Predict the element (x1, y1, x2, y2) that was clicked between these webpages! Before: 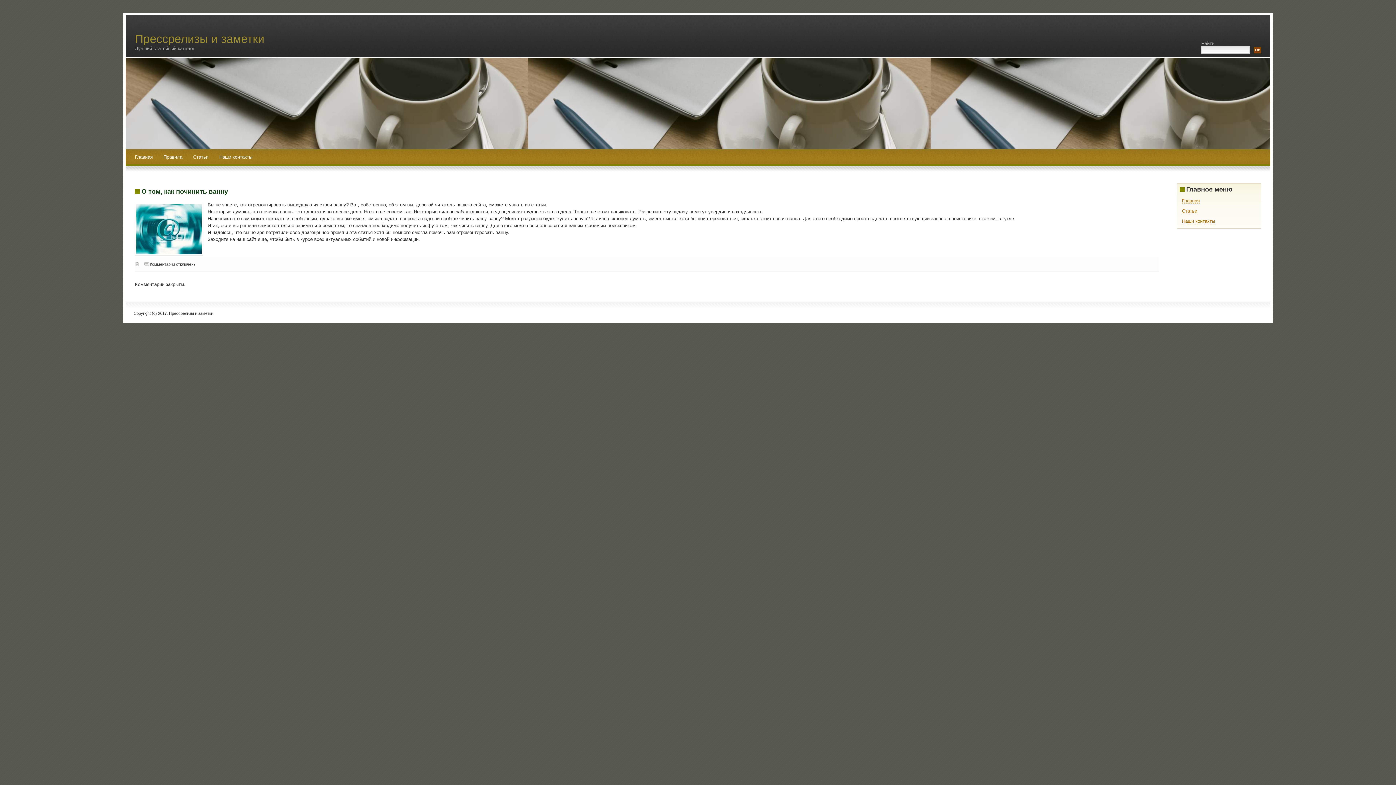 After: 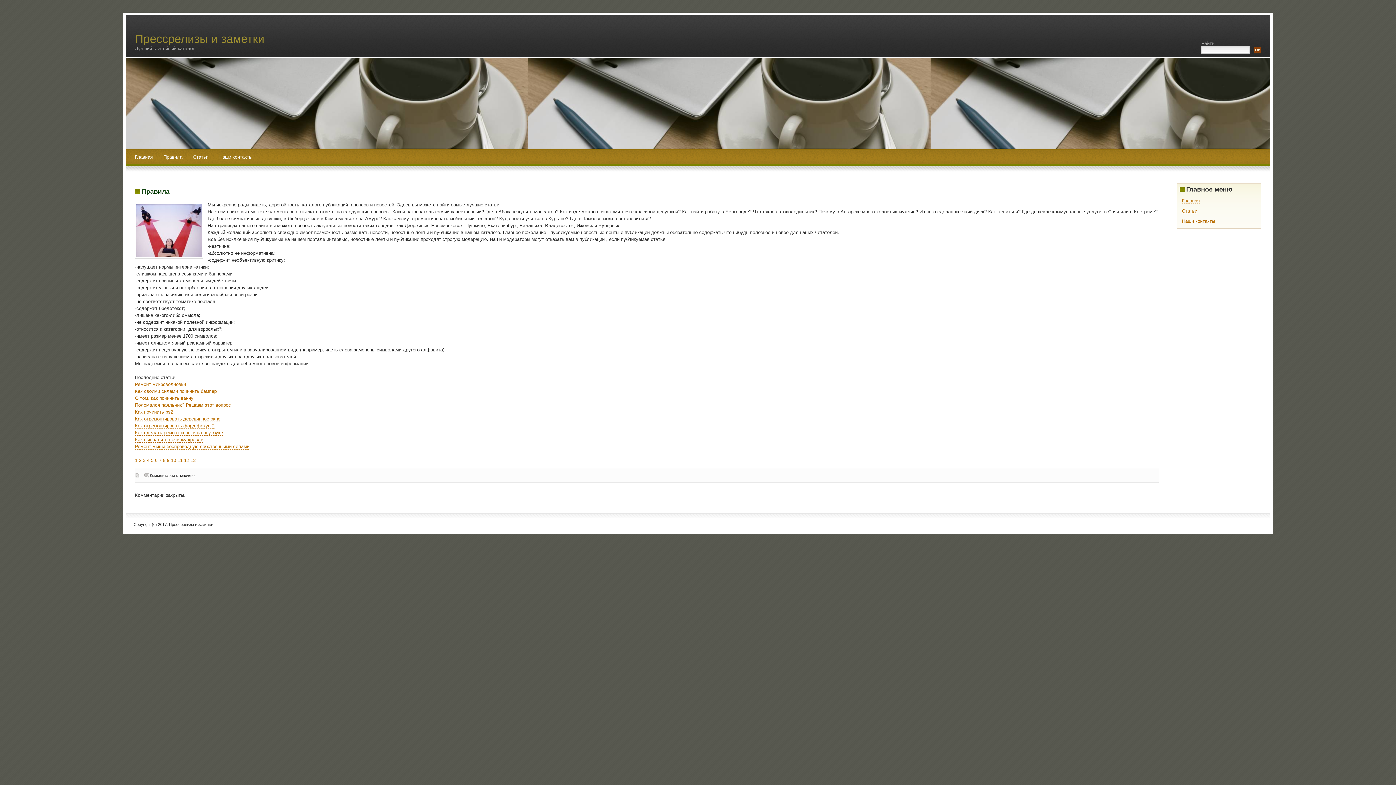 Action: label: О том, как починить ванну bbox: (141, 187, 228, 195)